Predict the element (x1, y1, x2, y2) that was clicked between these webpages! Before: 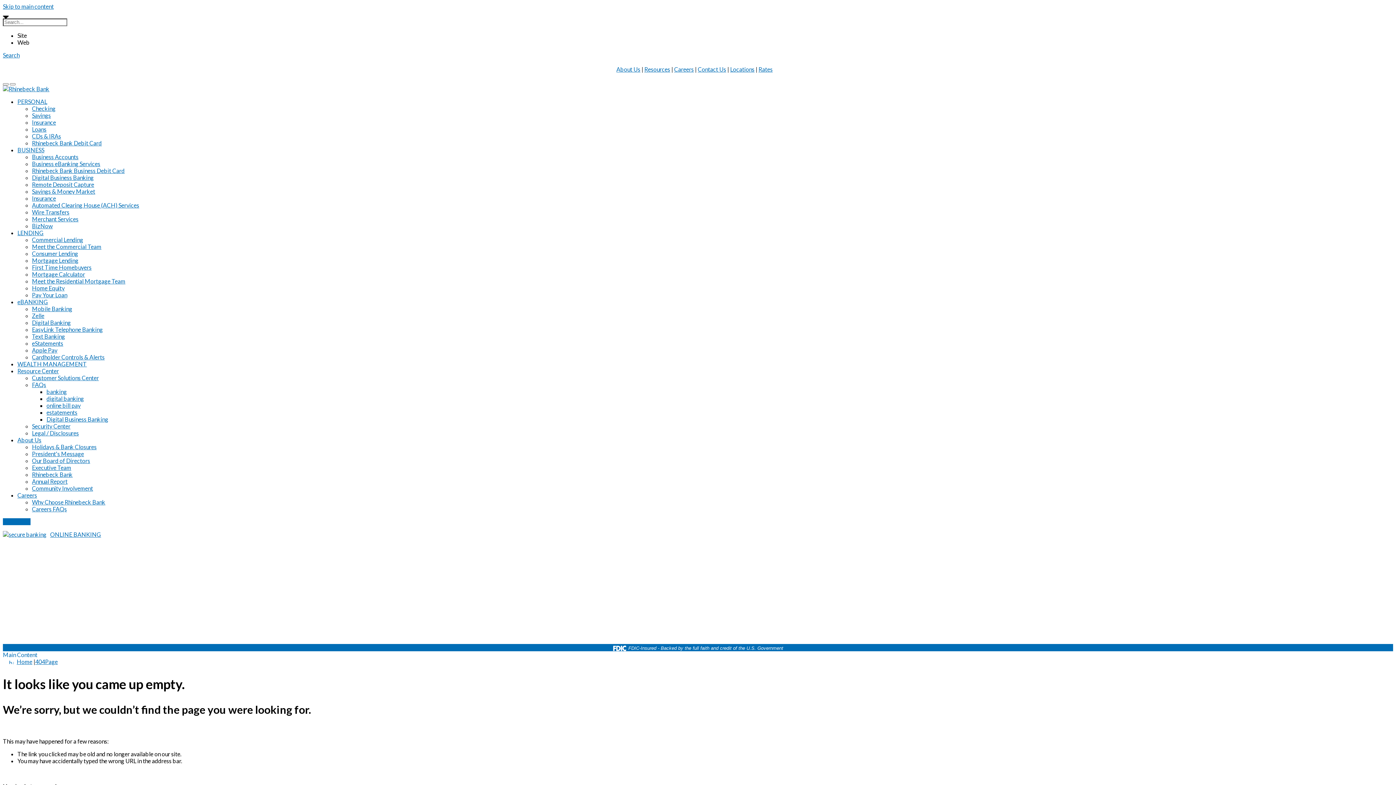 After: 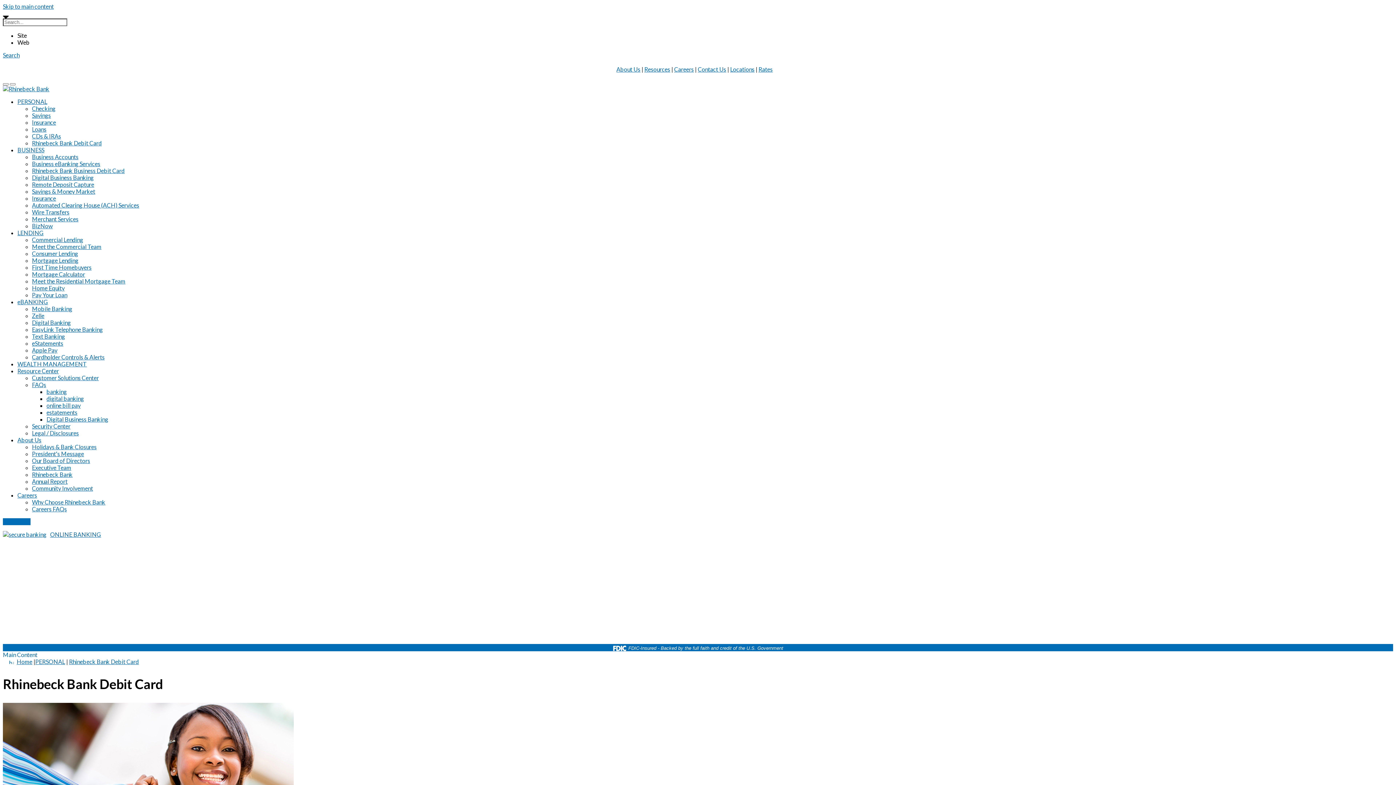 Action: label: Cardholder Controls & Alerts bbox: (32, 353, 104, 360)